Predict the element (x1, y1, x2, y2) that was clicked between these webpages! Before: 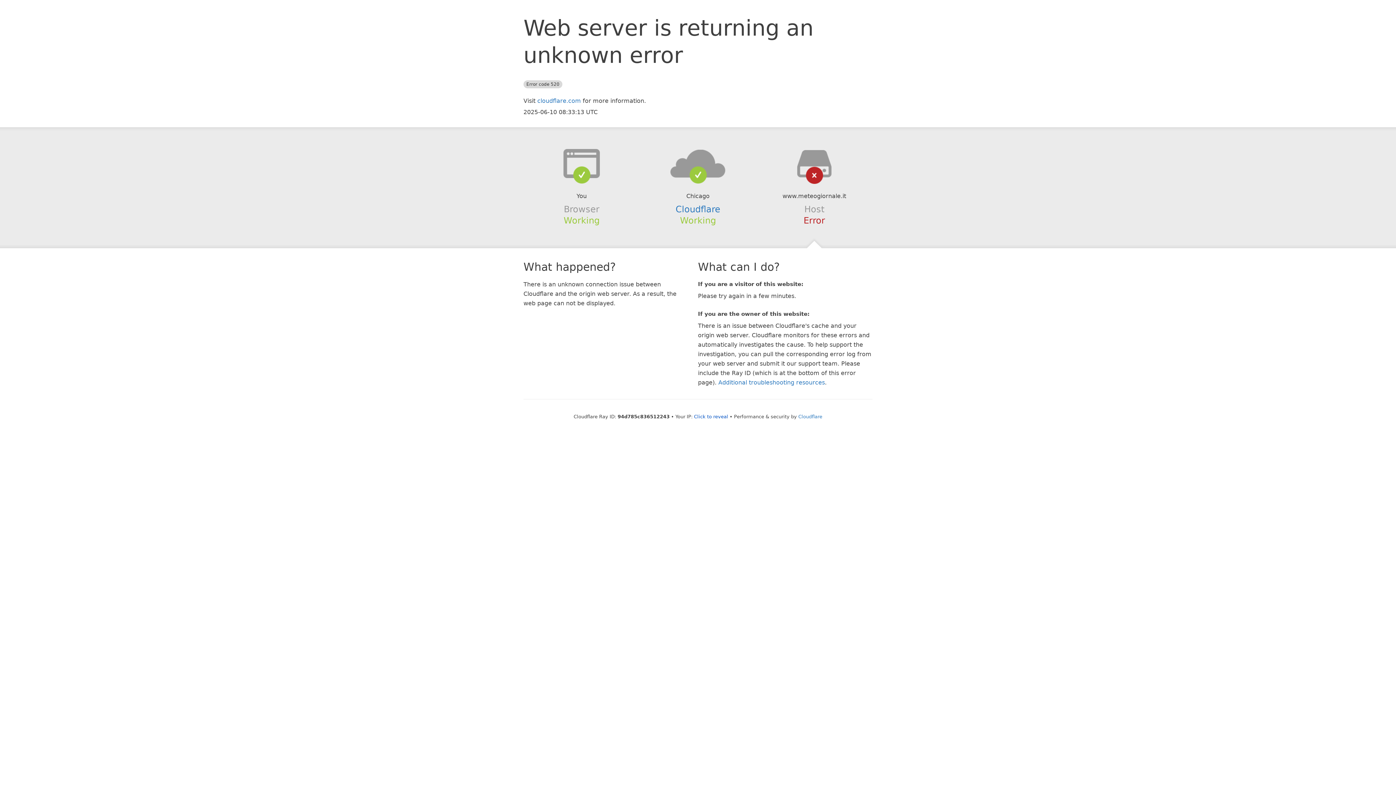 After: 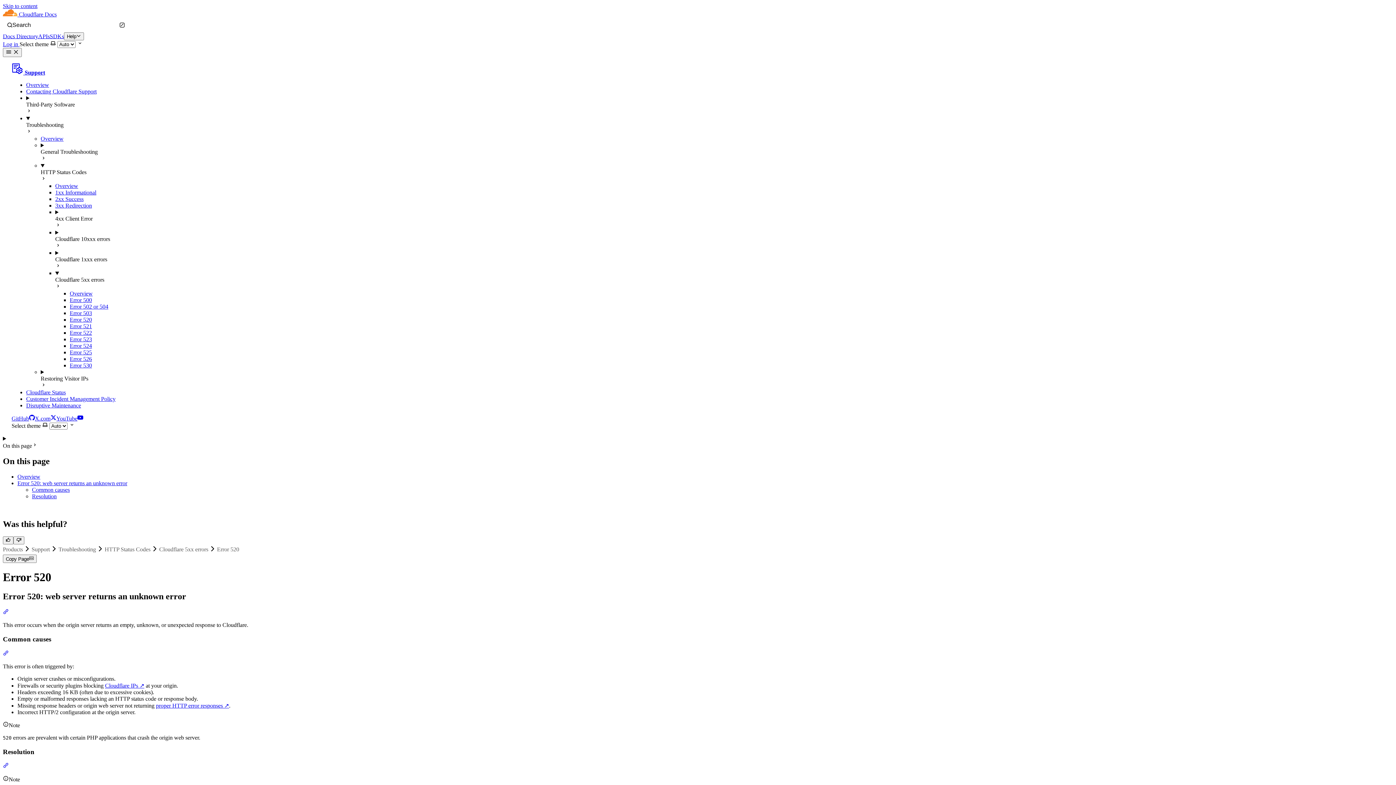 Action: label: Additional troubleshooting resources bbox: (718, 379, 825, 386)